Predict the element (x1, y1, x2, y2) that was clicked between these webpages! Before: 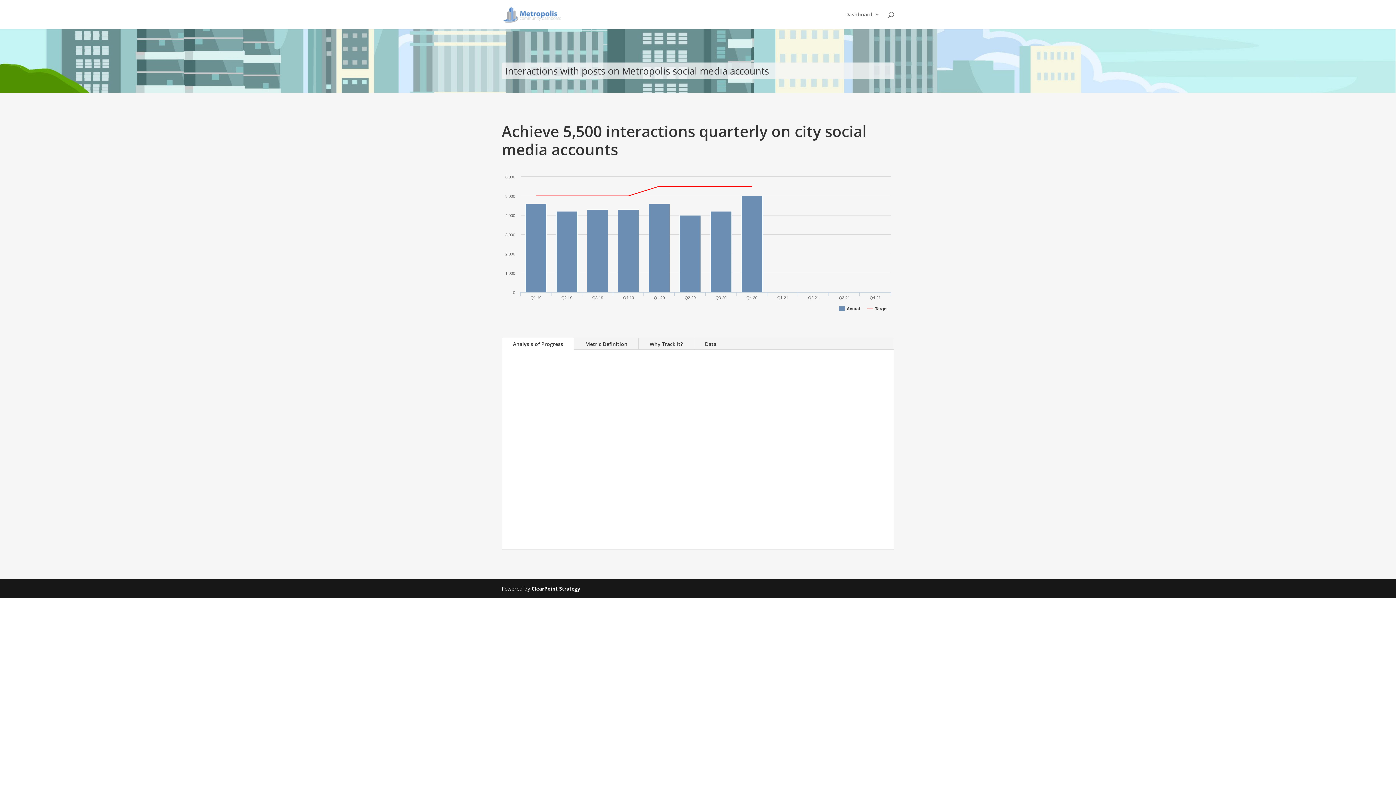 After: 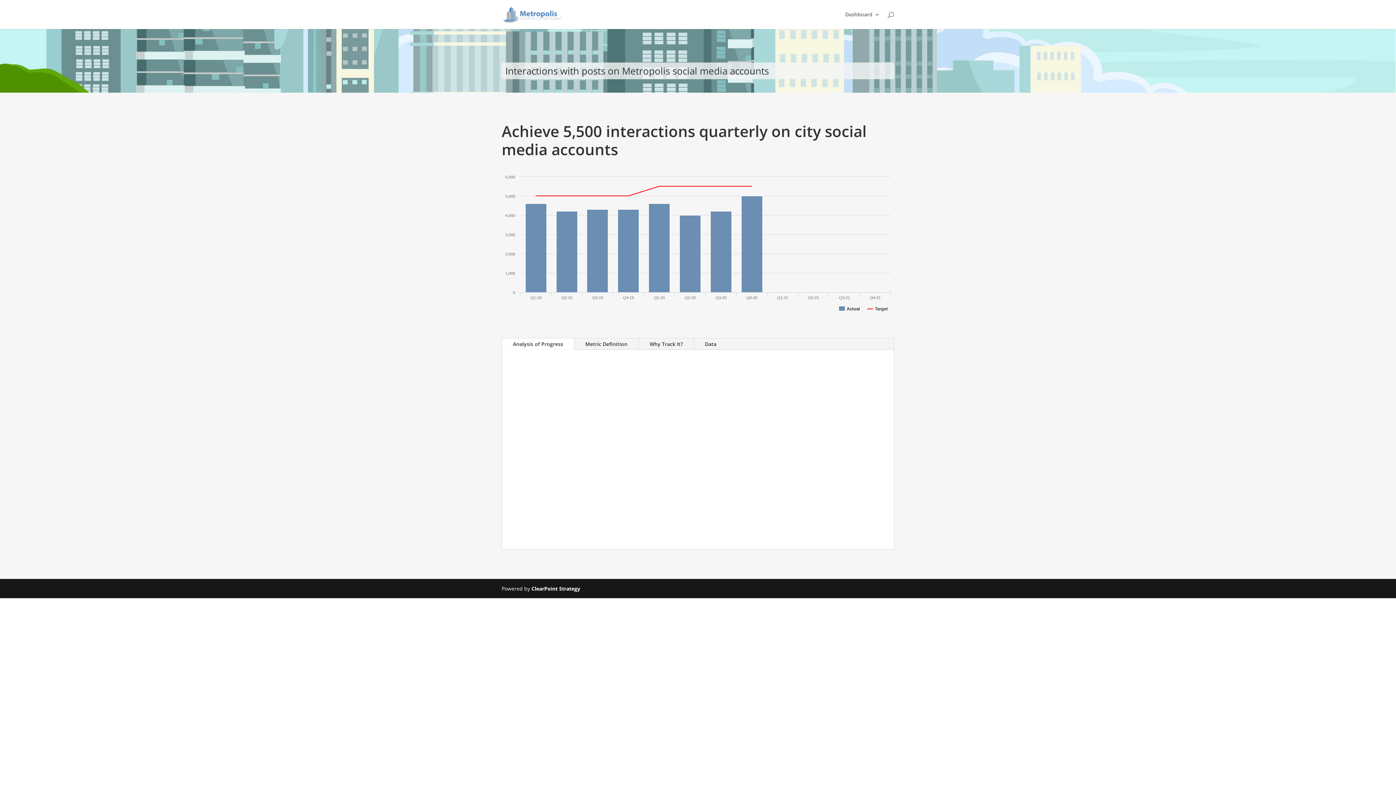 Action: bbox: (502, 338, 574, 349) label: Analysis of Progress